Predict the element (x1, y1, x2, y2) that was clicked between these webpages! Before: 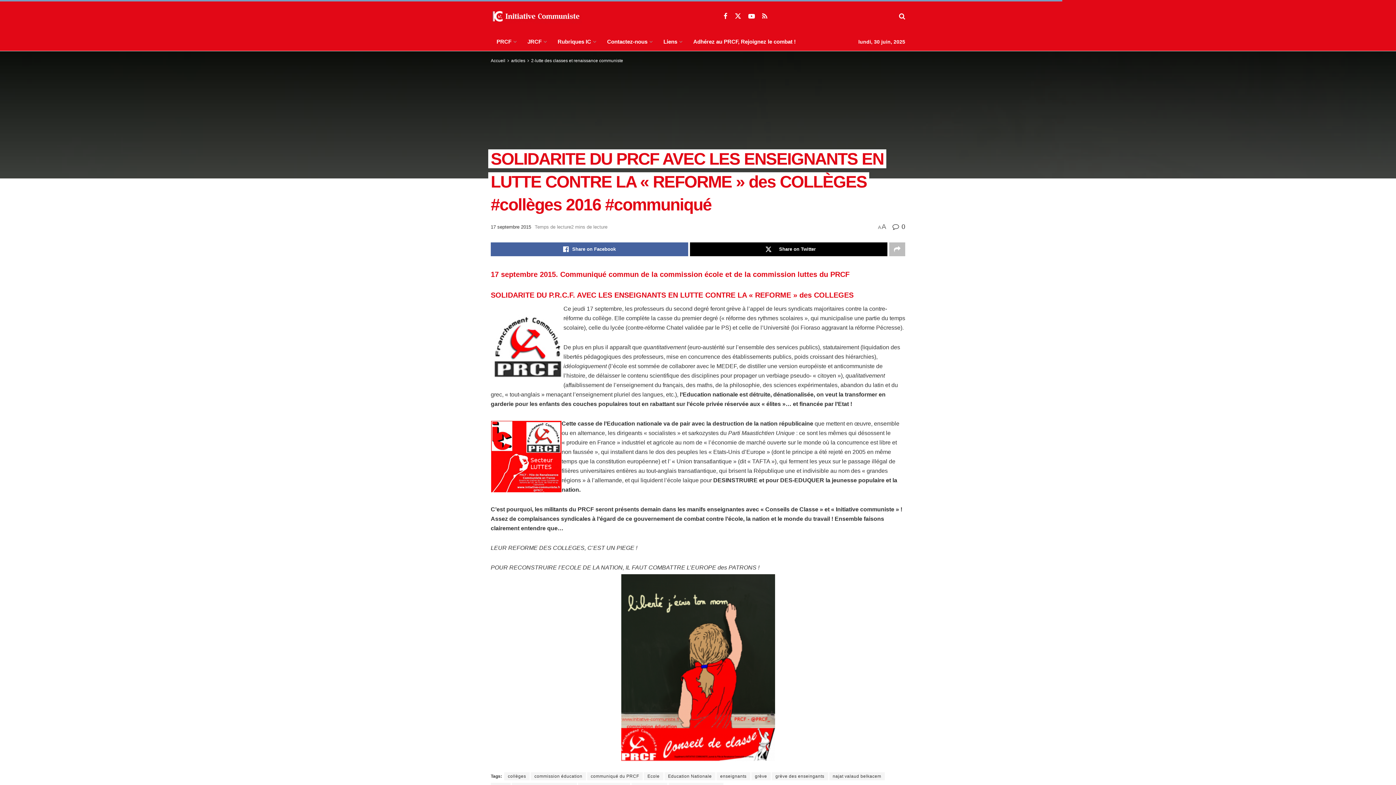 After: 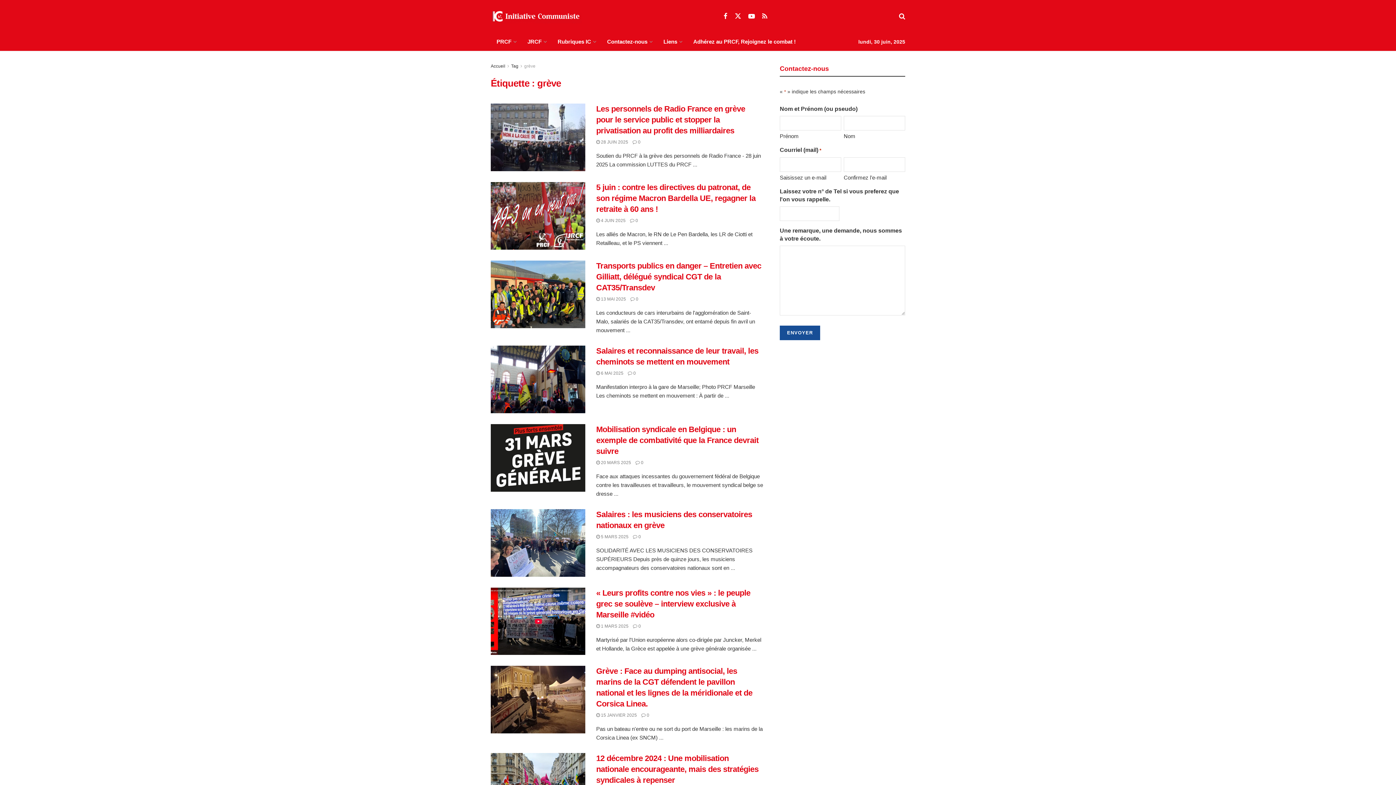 Action: label: grève bbox: (751, 772, 770, 780)